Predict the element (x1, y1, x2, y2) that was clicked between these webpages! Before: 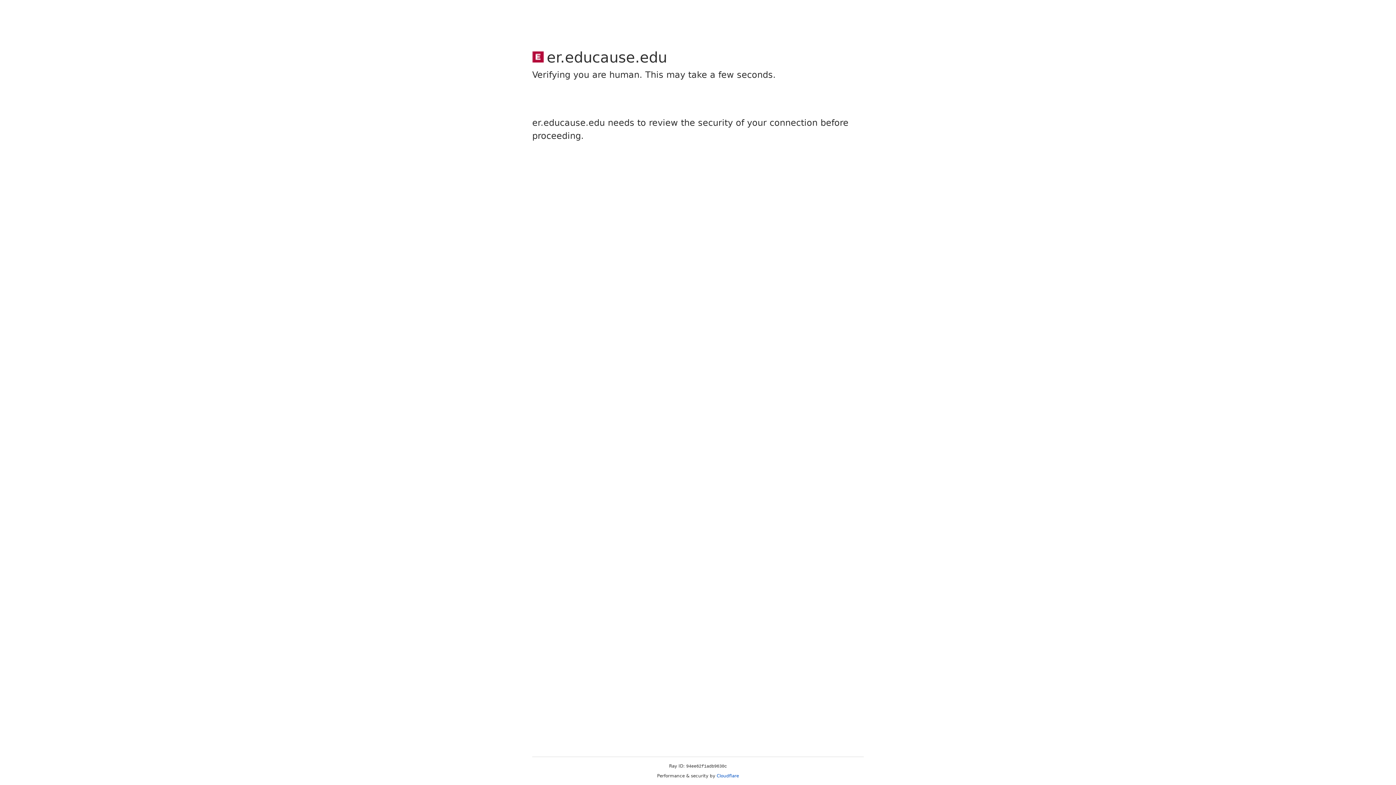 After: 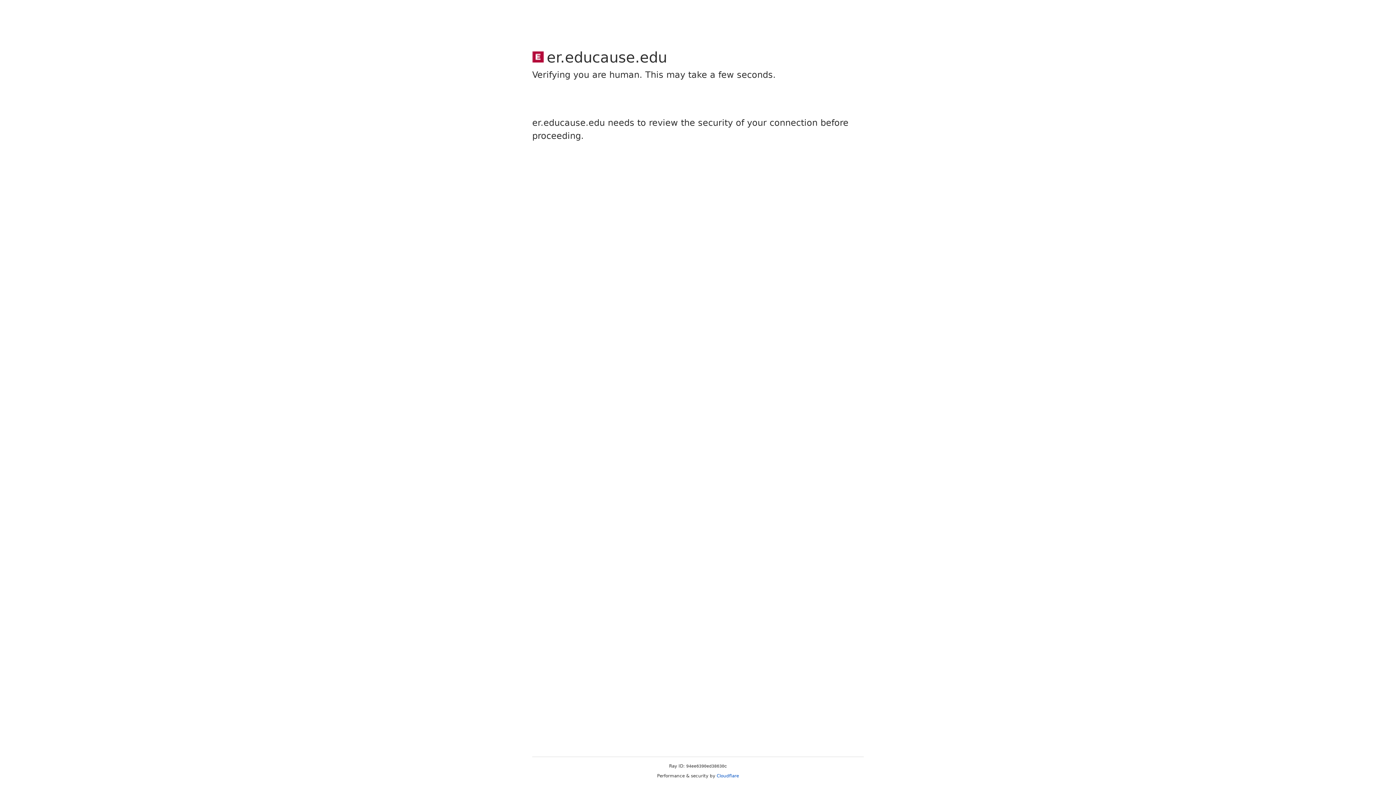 Action: bbox: (716, 773, 739, 778) label: Cloudflare